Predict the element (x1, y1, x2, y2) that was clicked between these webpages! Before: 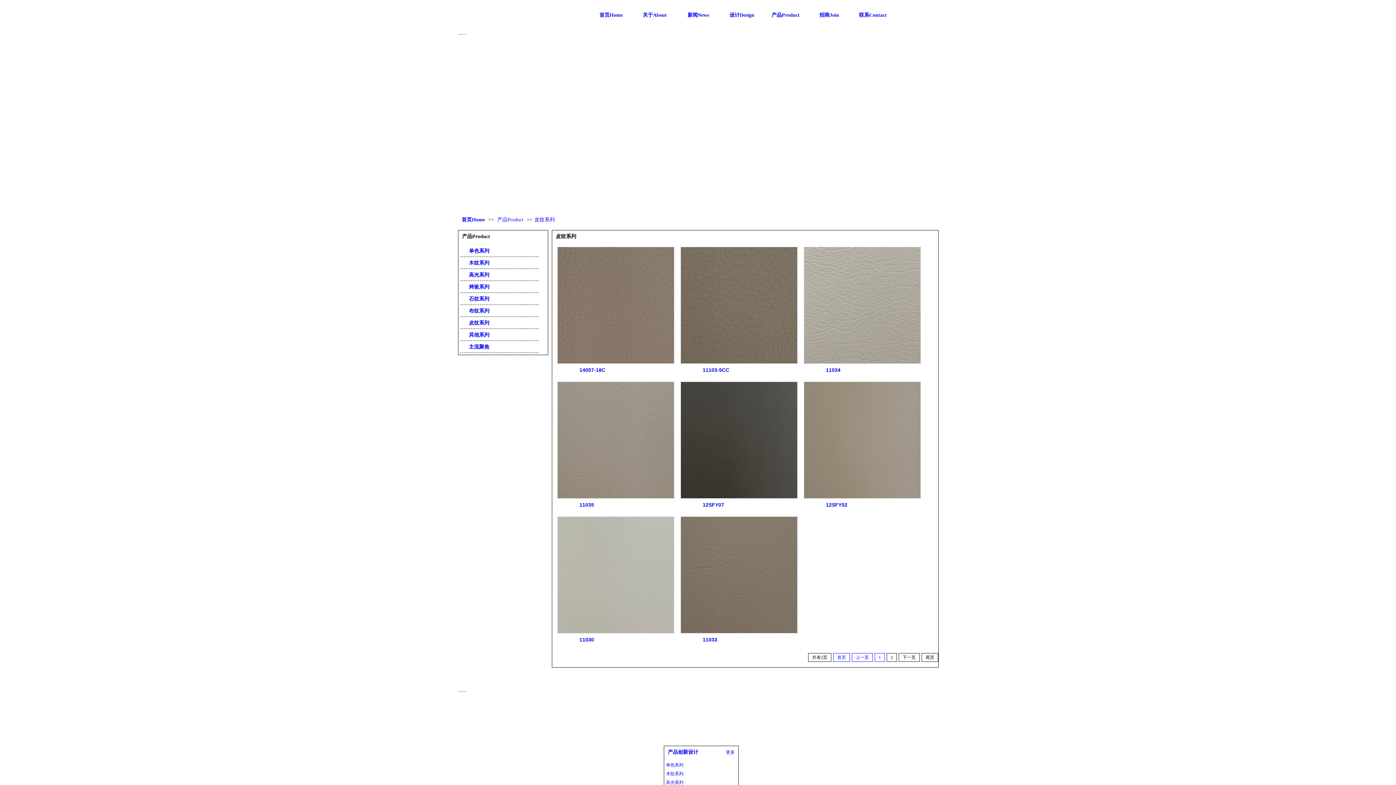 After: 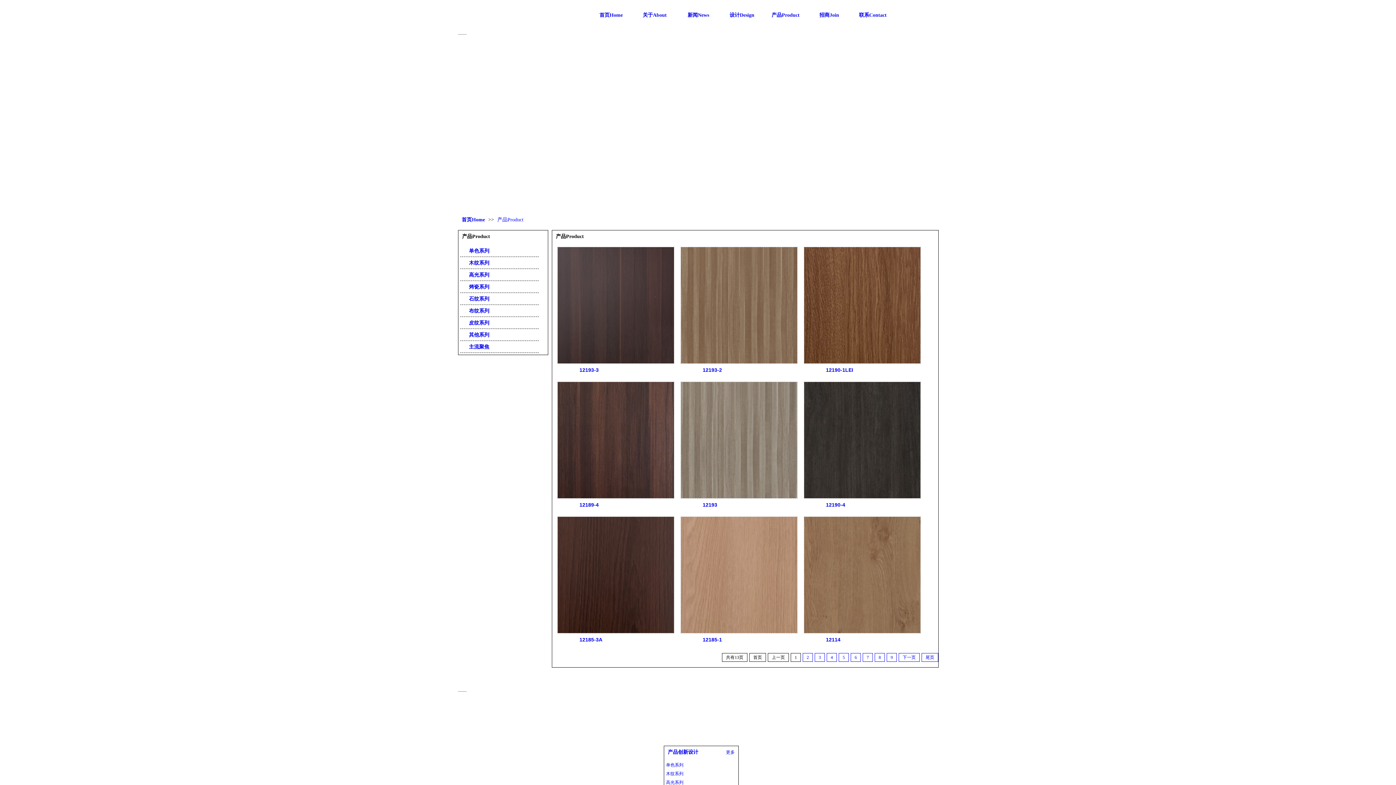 Action: label: 产品Product bbox: (764, 5, 807, 24)